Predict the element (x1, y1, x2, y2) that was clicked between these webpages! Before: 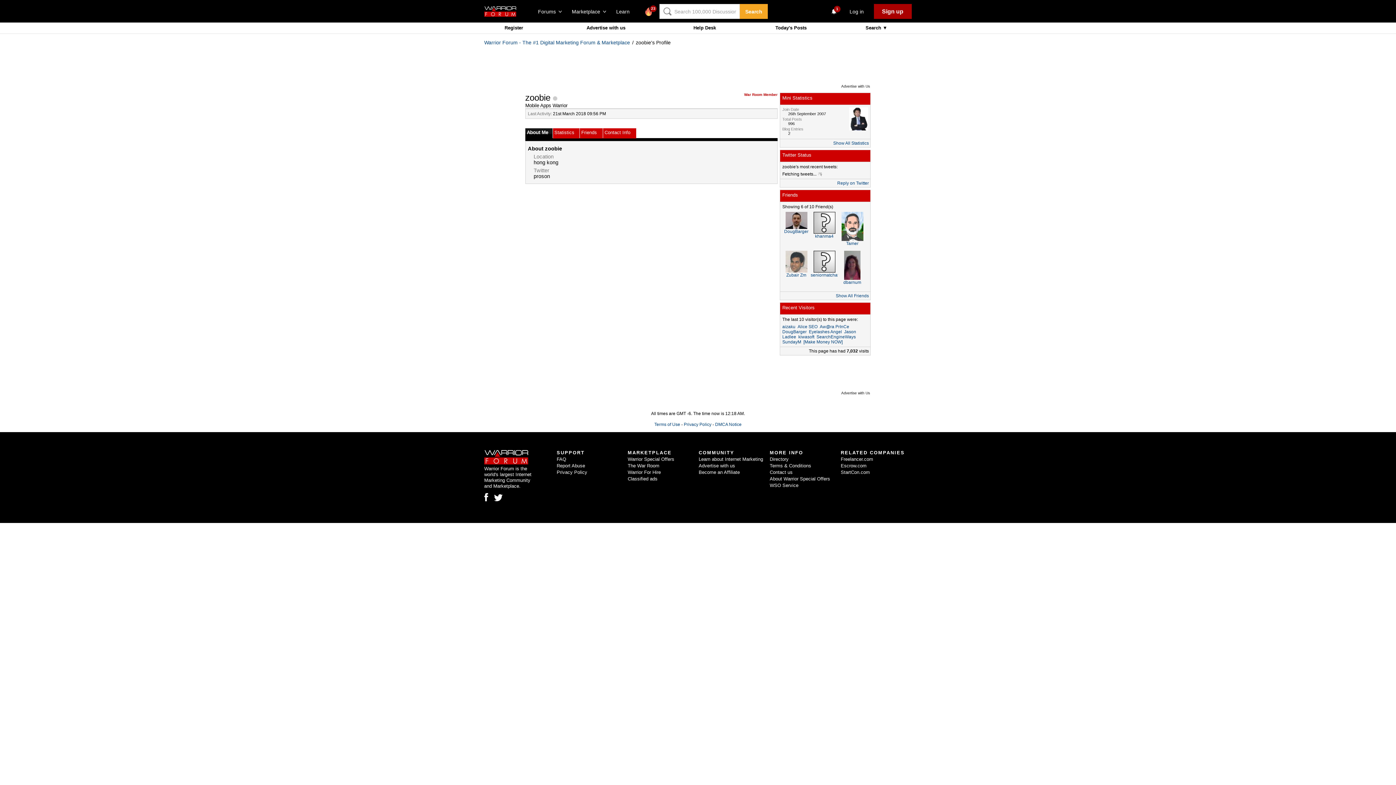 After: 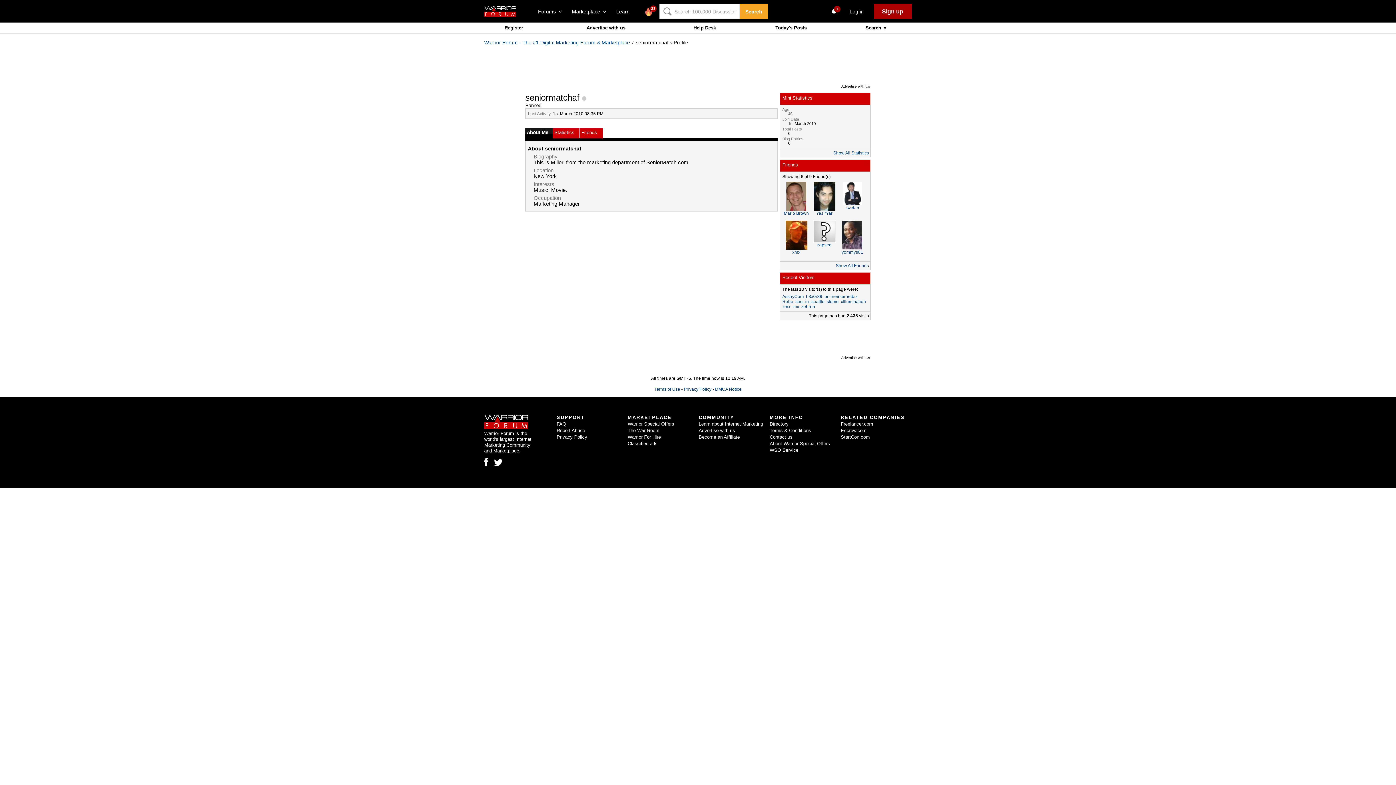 Action: bbox: (810, 272, 838, 277) label: seniormatchaf